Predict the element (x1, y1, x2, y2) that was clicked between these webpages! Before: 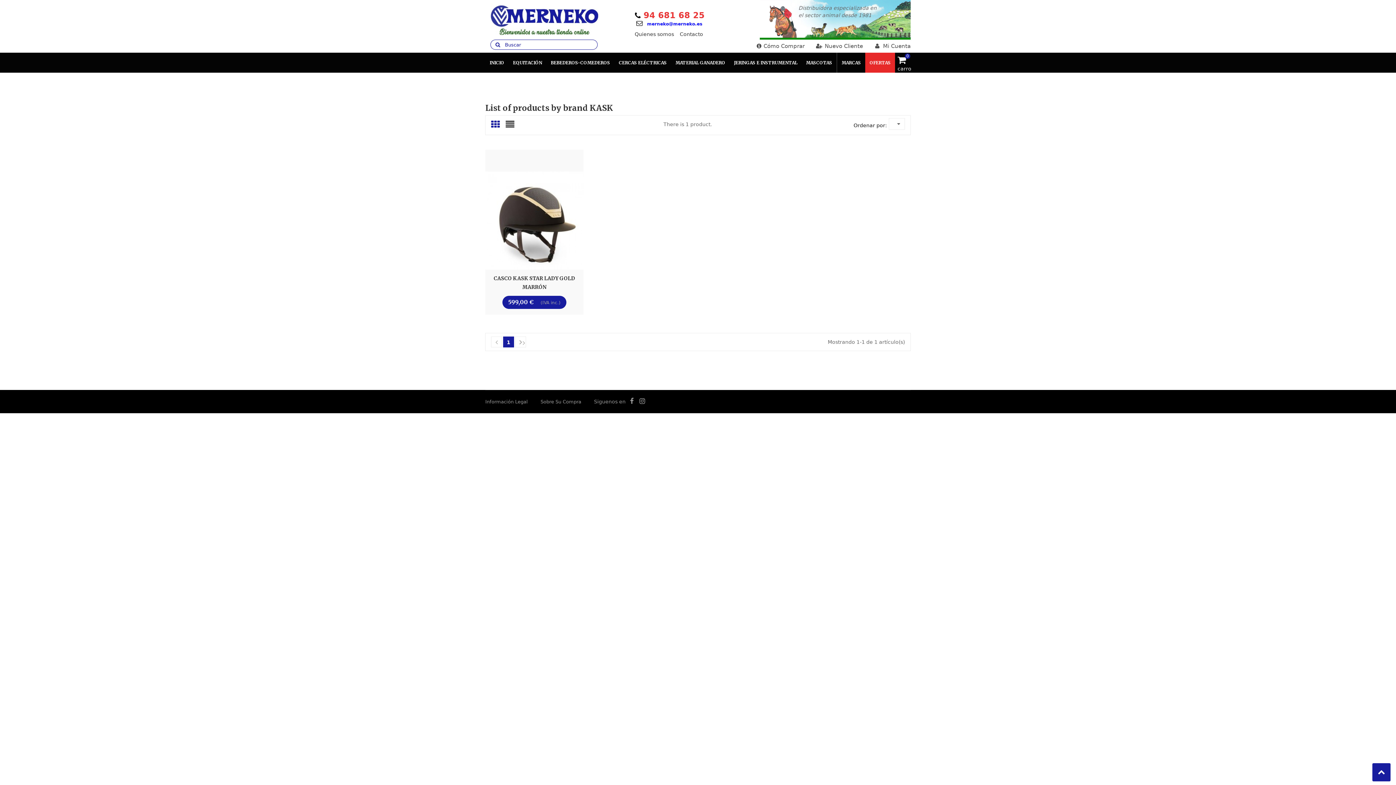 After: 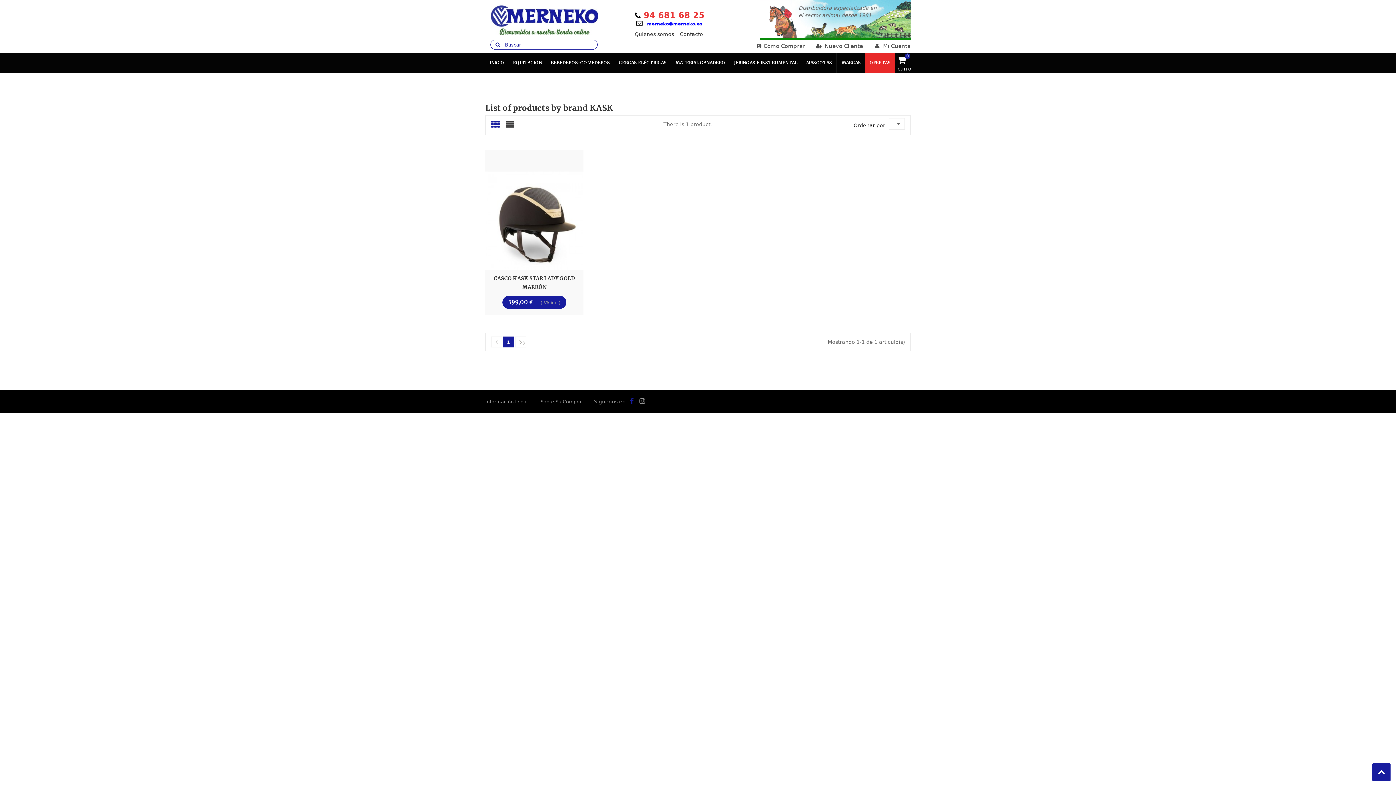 Action: bbox: (627, 398, 636, 404)